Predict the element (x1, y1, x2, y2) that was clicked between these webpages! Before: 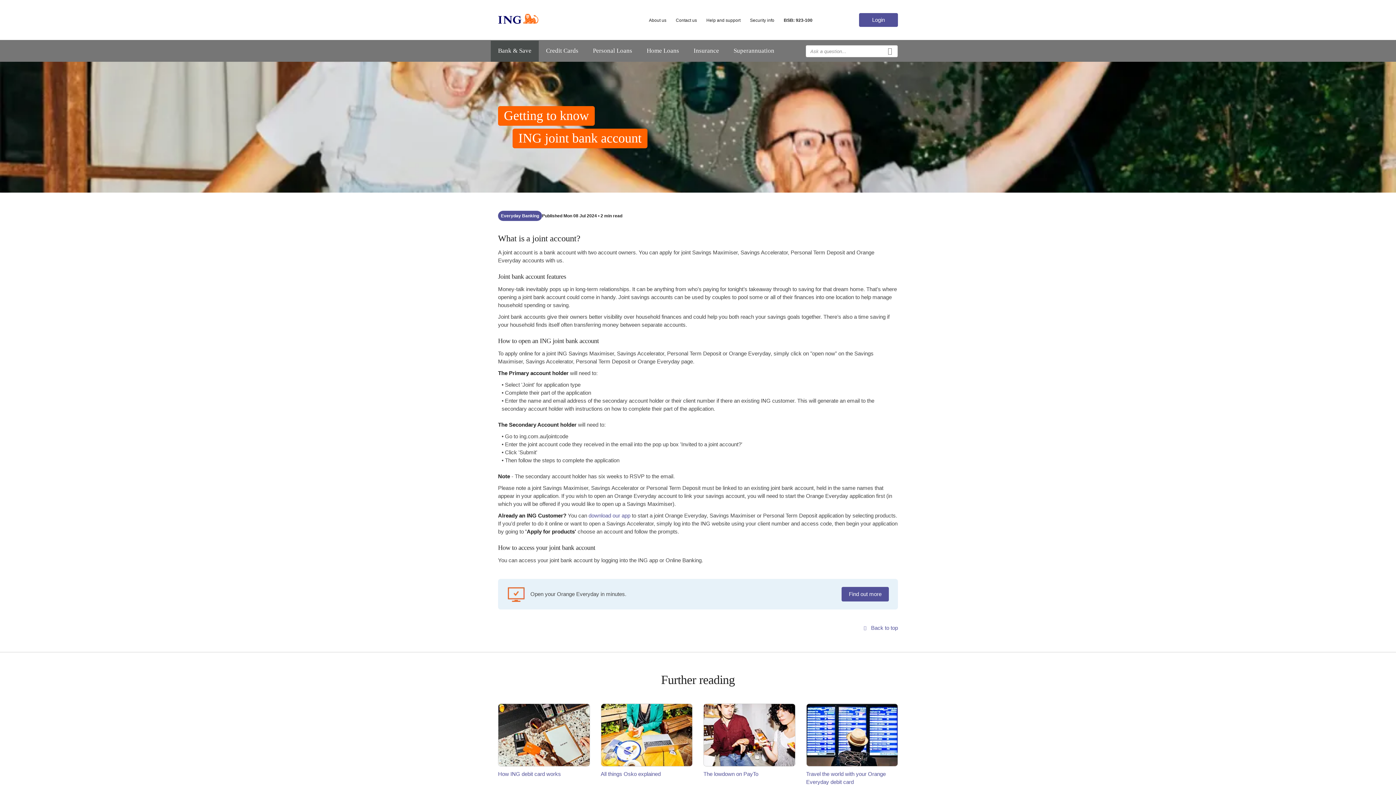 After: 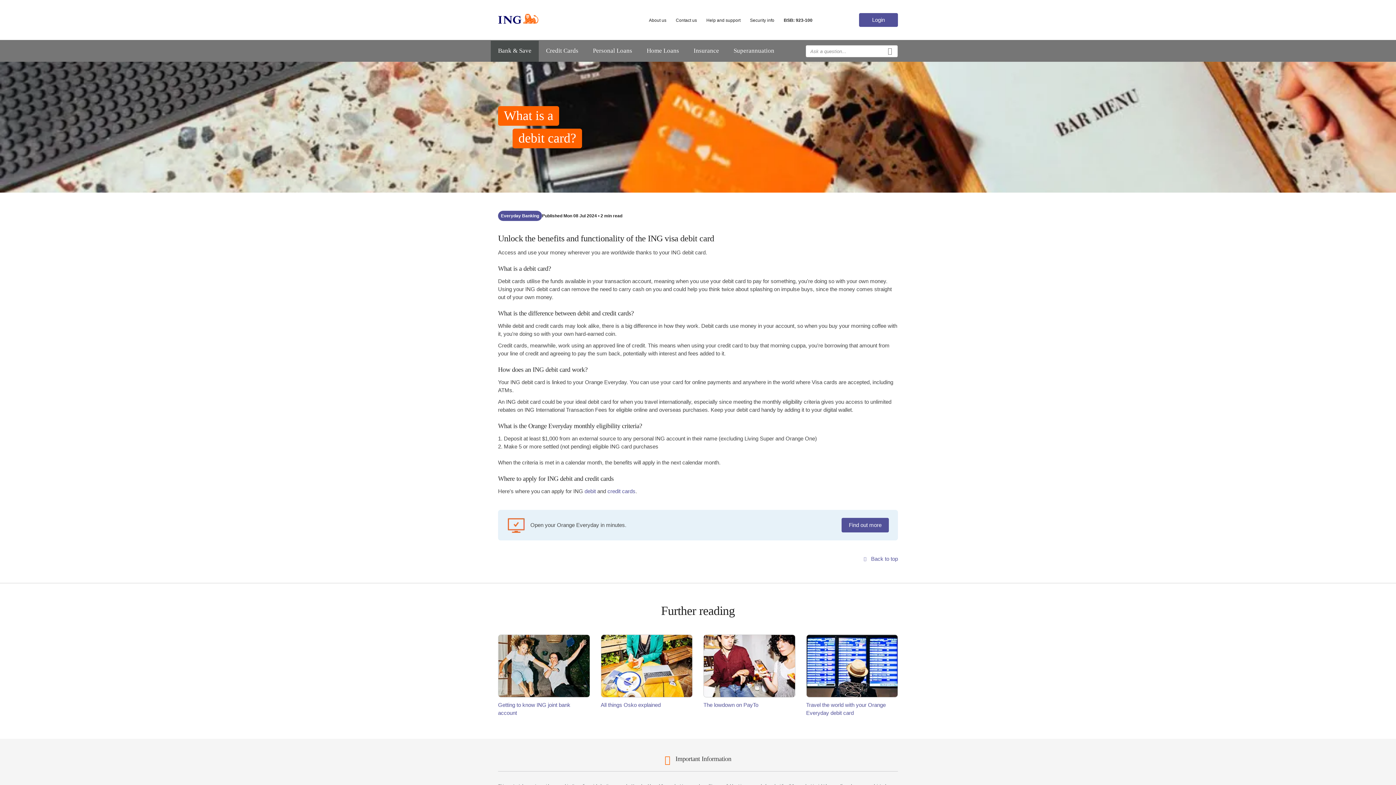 Action: label: How ING debit card works bbox: (498, 704, 590, 778)